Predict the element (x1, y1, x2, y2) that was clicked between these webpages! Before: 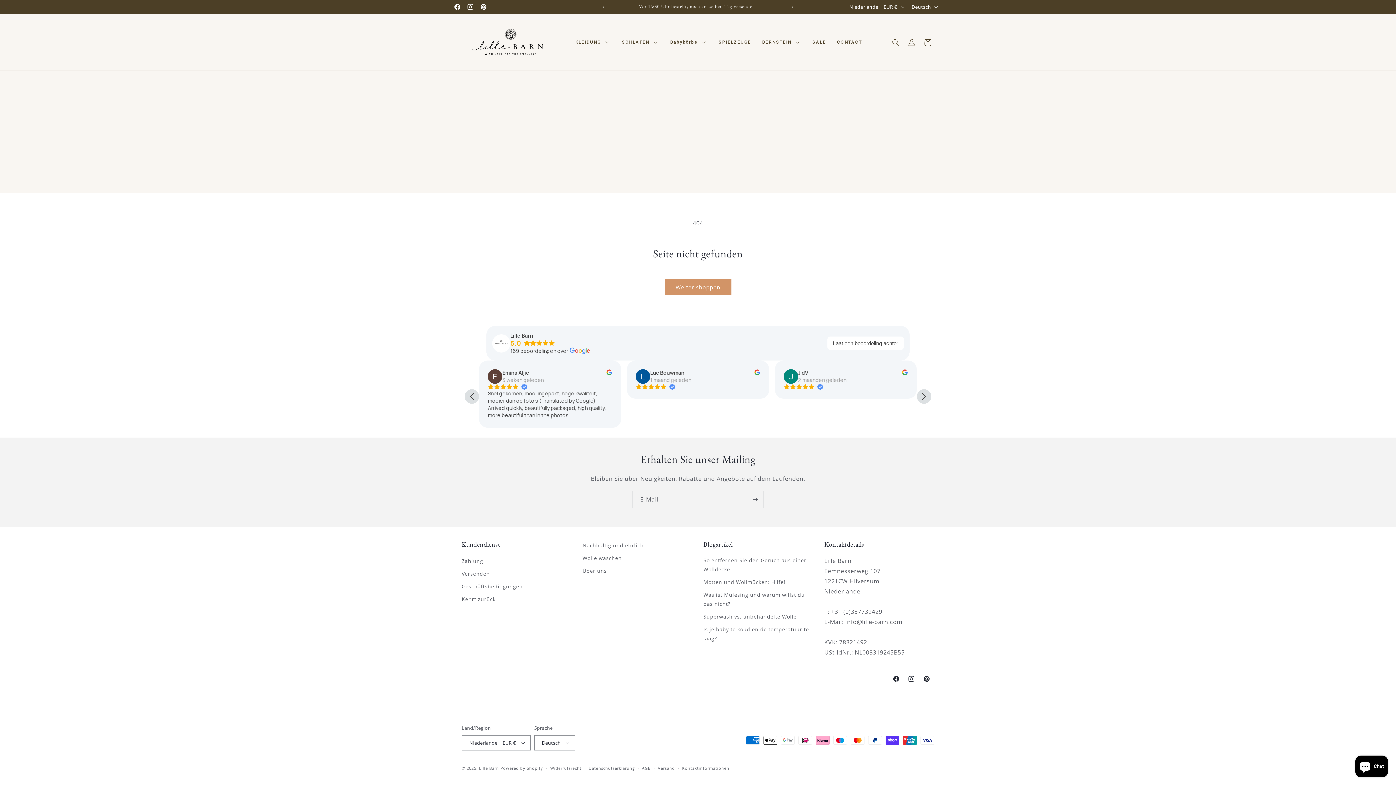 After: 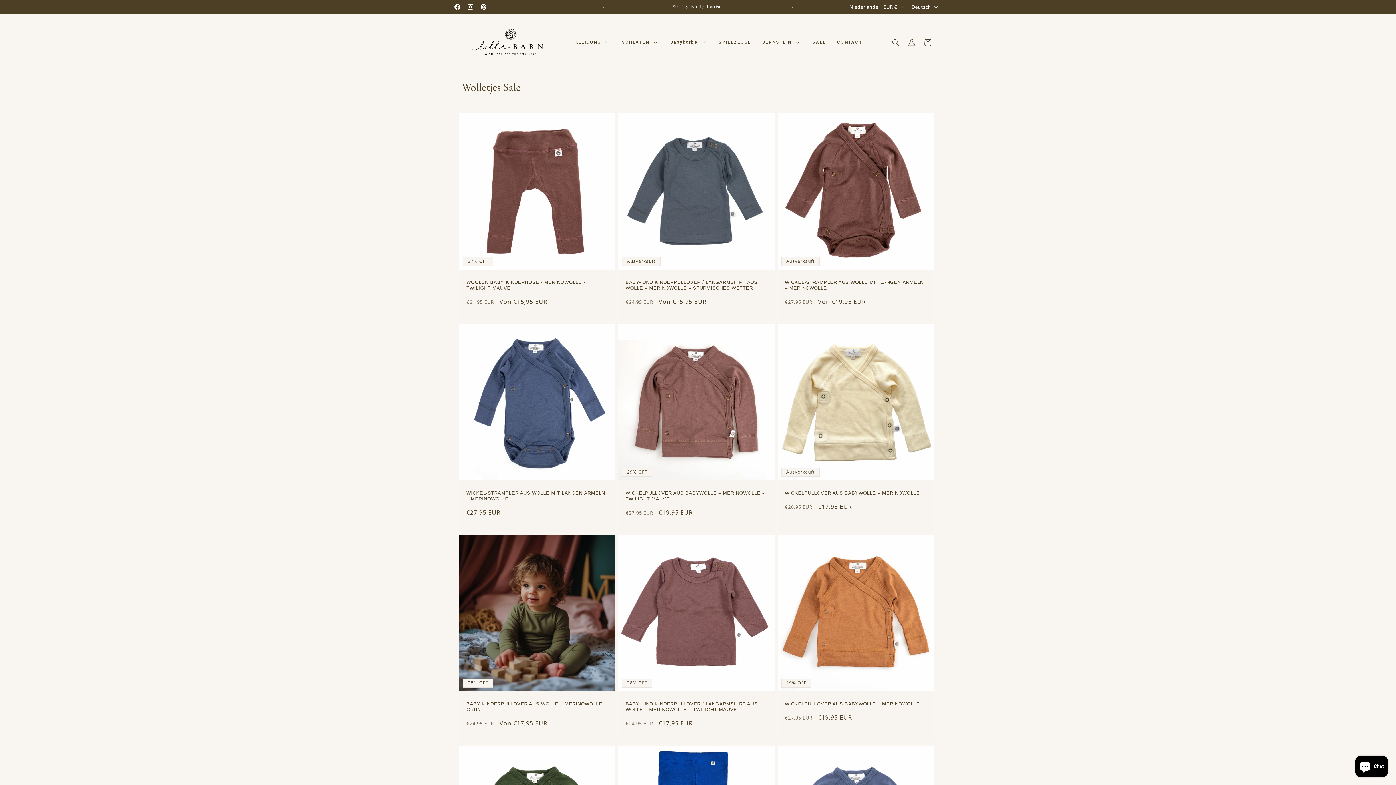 Action: label: SALE bbox: (807, 33, 831, 51)